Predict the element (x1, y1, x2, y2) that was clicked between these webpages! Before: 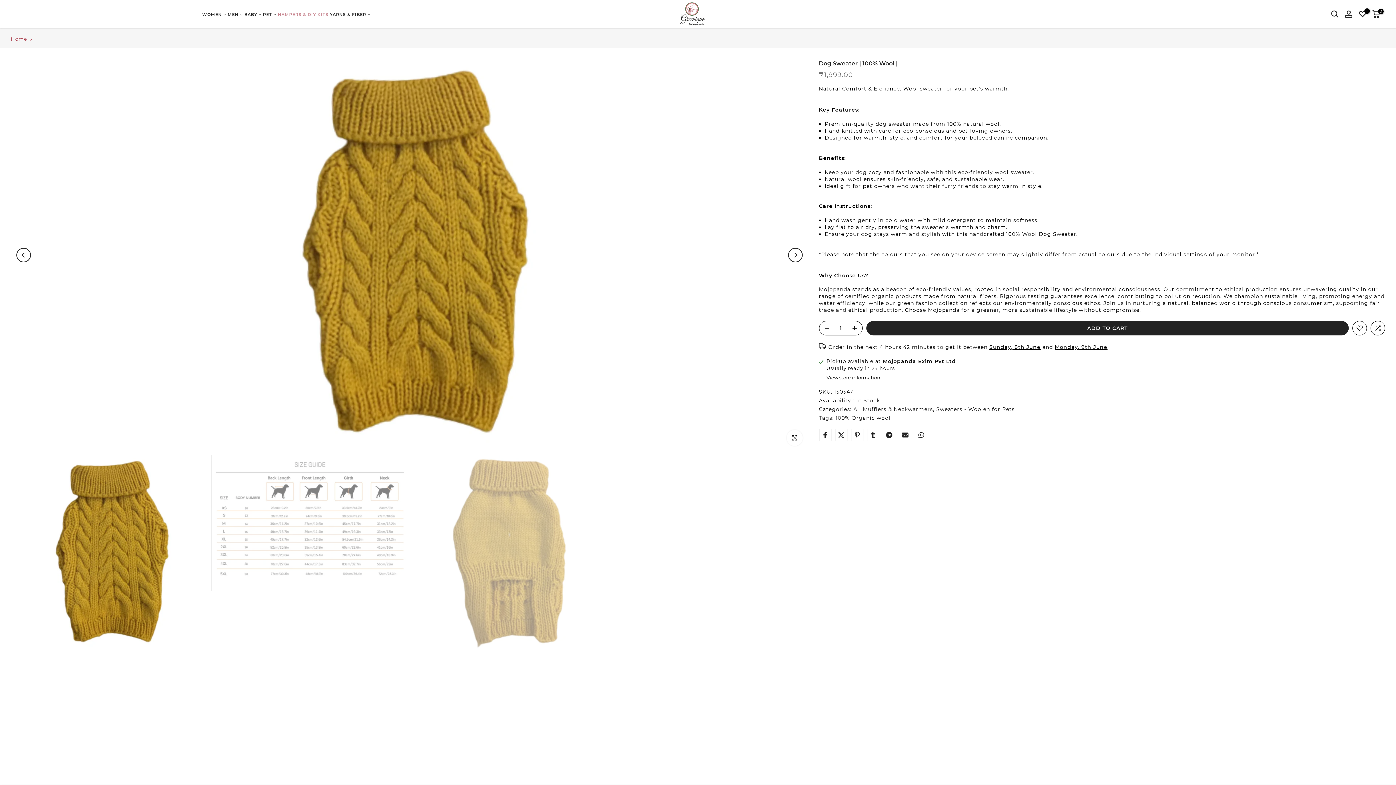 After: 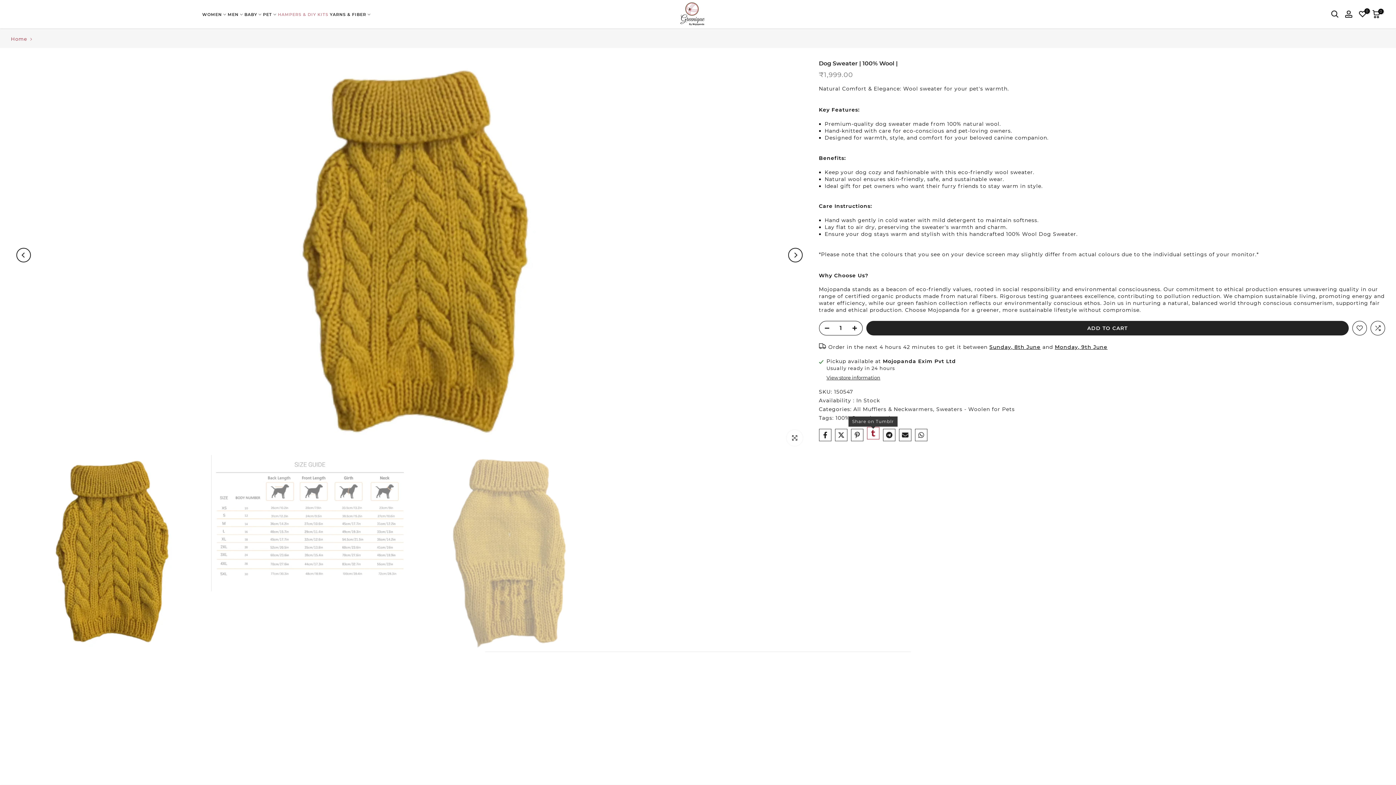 Action: bbox: (867, 428, 879, 441)